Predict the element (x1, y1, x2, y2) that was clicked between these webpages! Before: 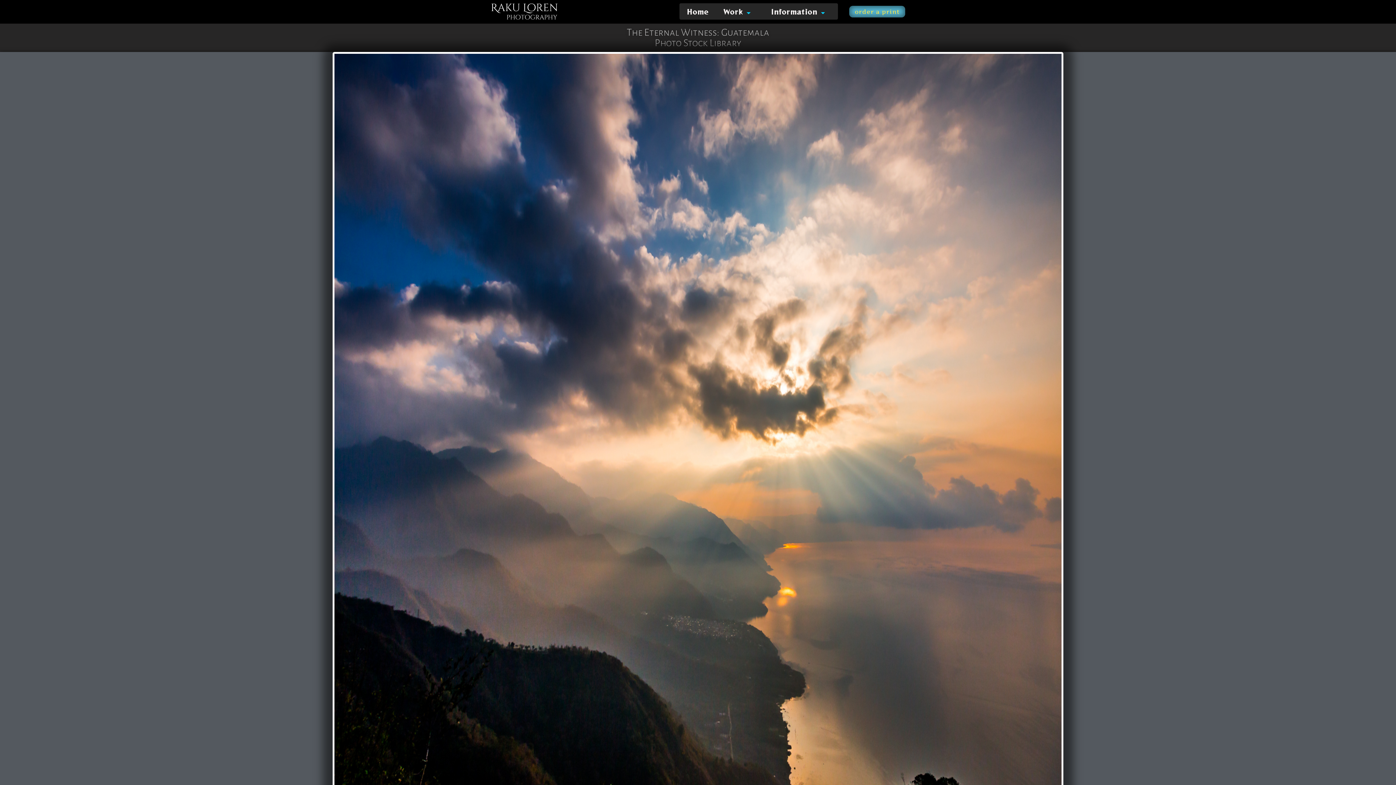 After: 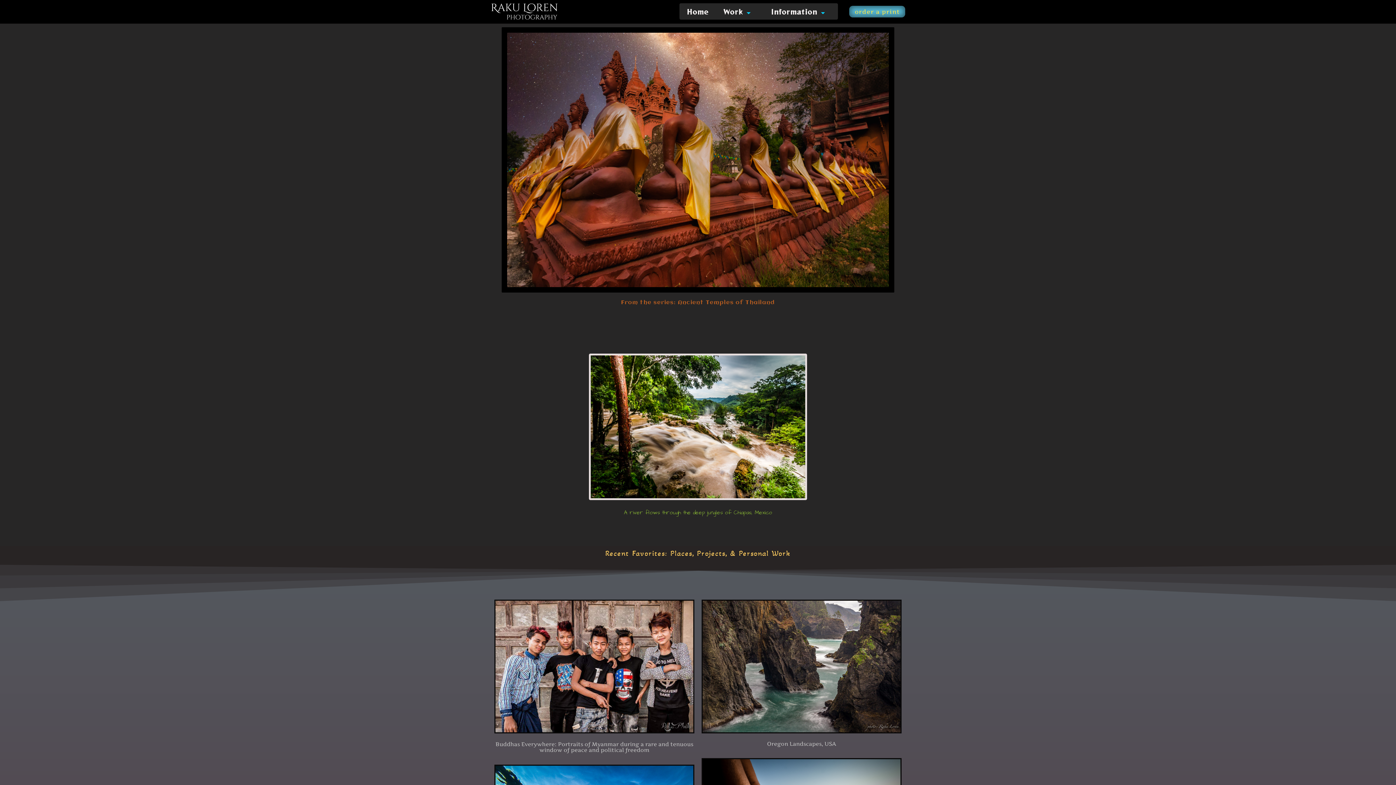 Action: bbox: (490, 2, 558, 21)